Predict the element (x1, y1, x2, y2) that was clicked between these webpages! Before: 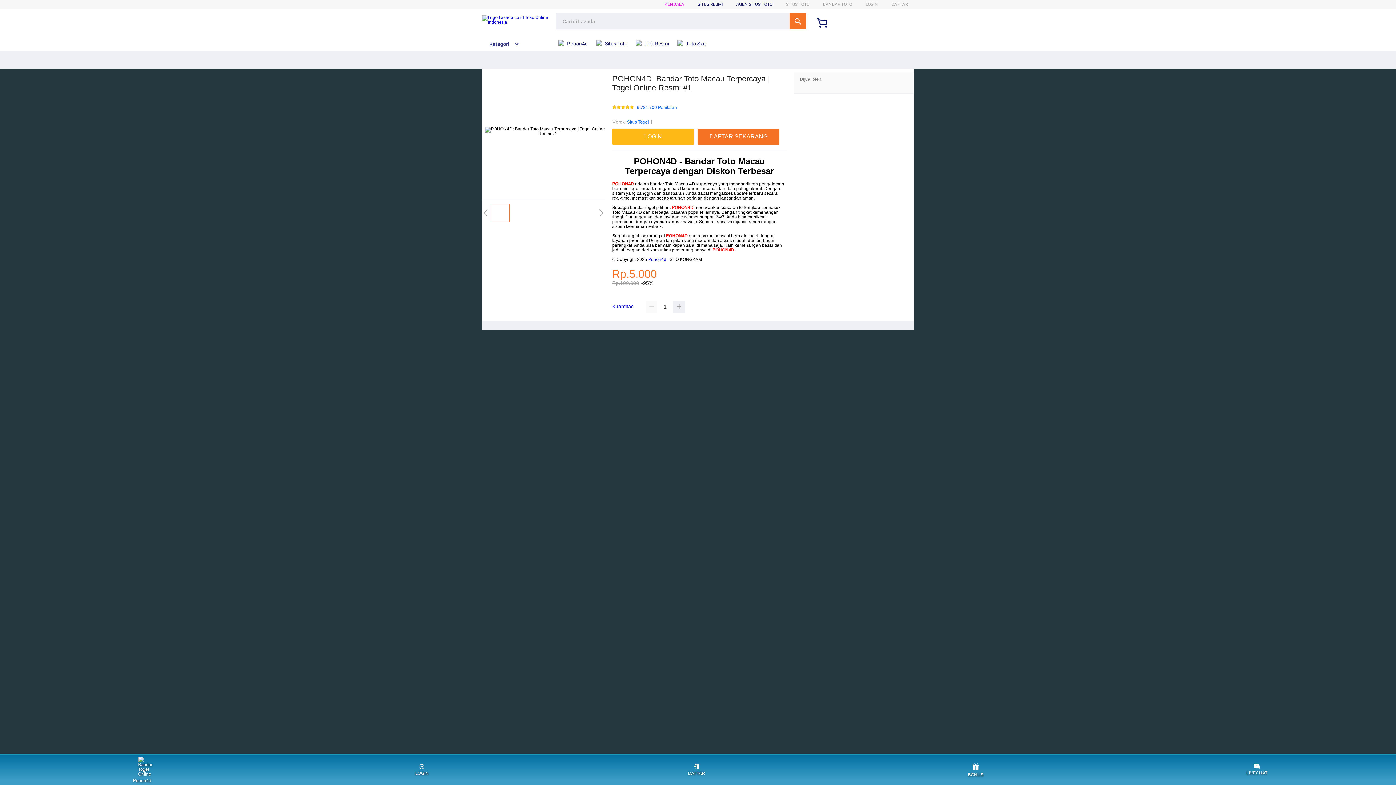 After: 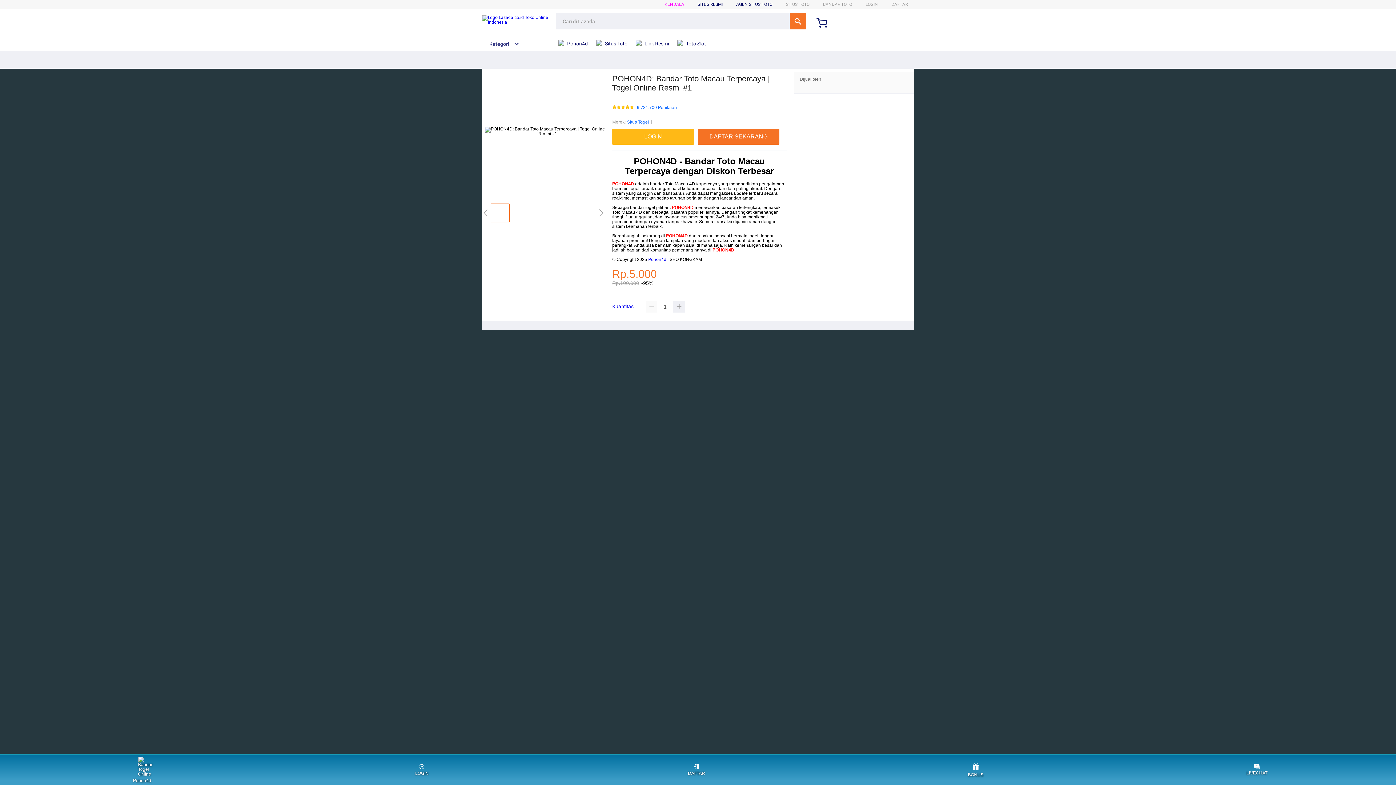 Action: label: DAFTAR bbox: (688, 757, 705, 783)